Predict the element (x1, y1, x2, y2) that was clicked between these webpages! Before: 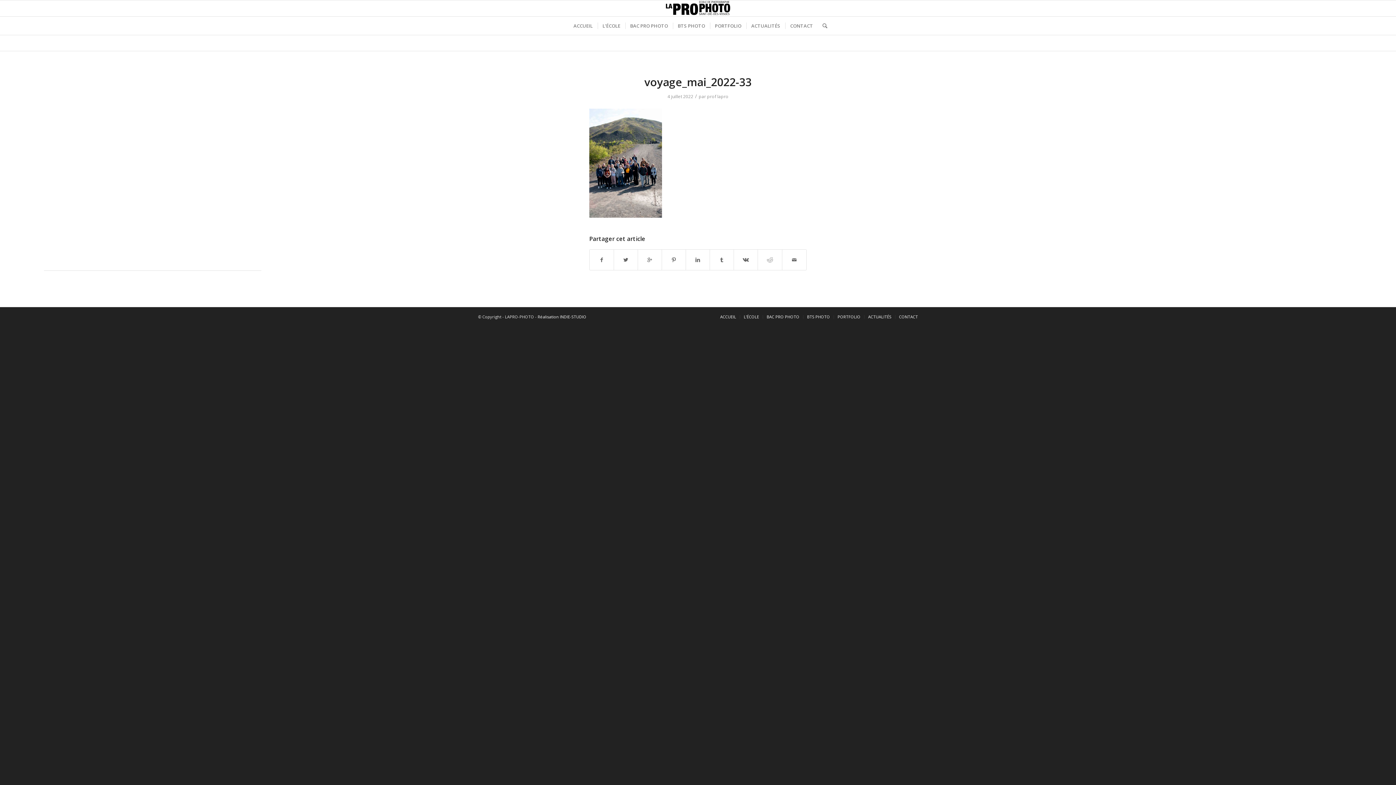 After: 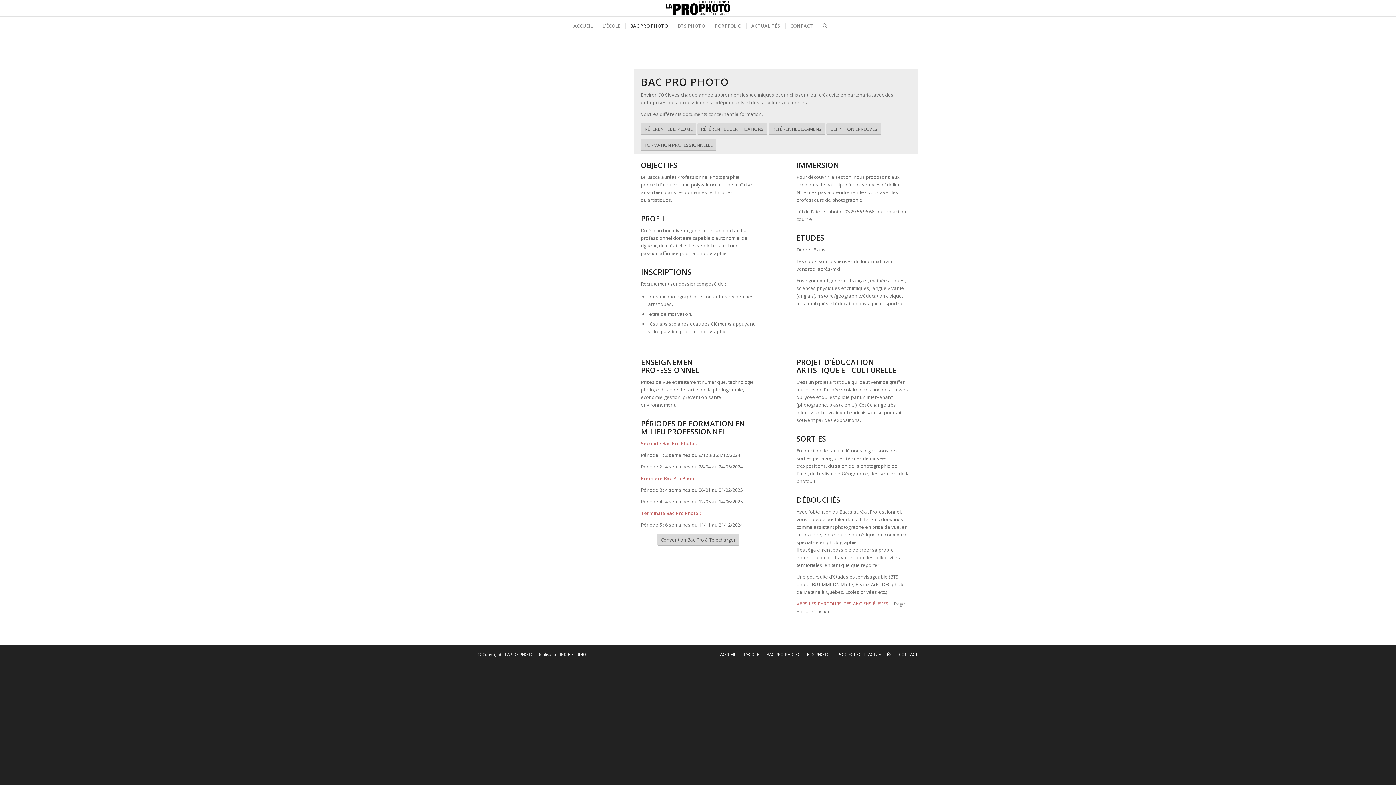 Action: bbox: (625, 16, 672, 34) label: BAC PRO PHOTO